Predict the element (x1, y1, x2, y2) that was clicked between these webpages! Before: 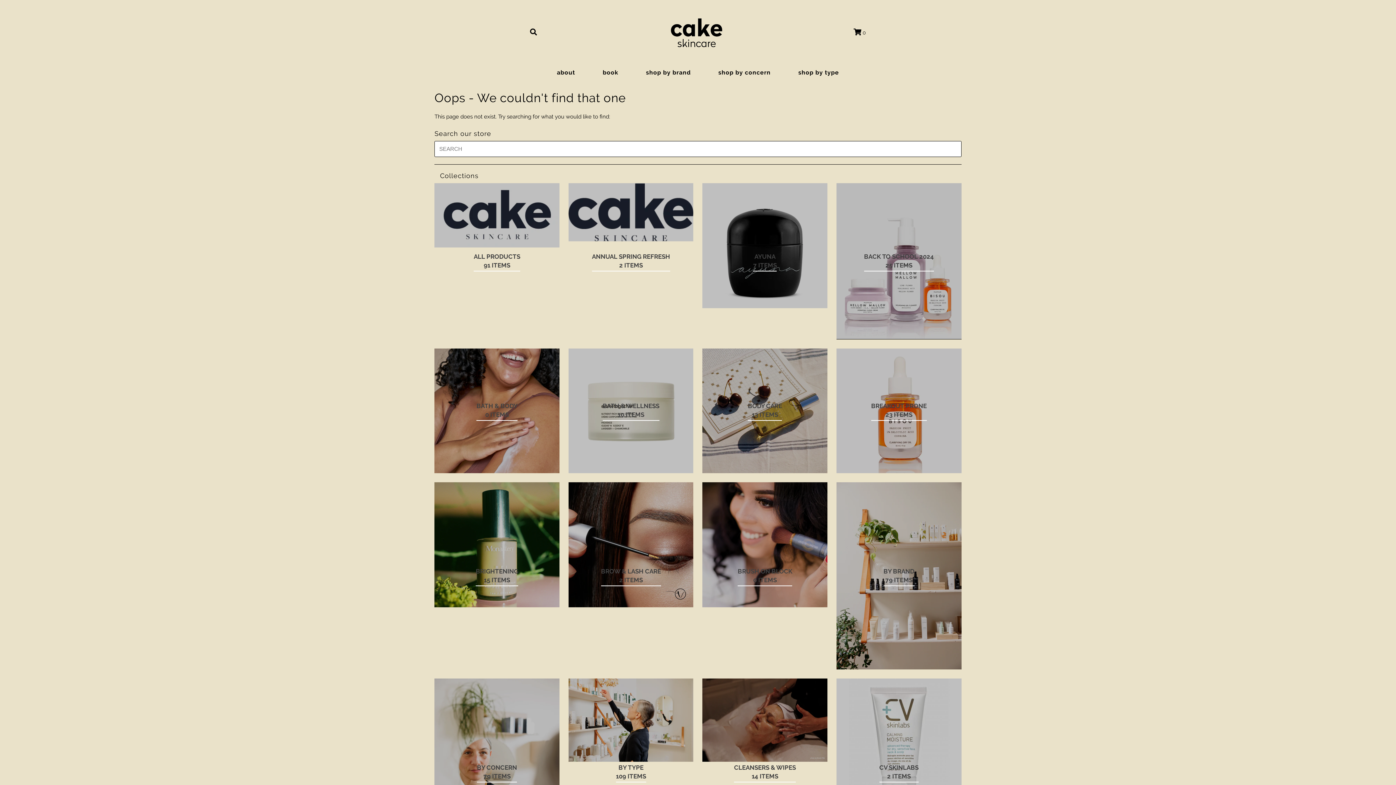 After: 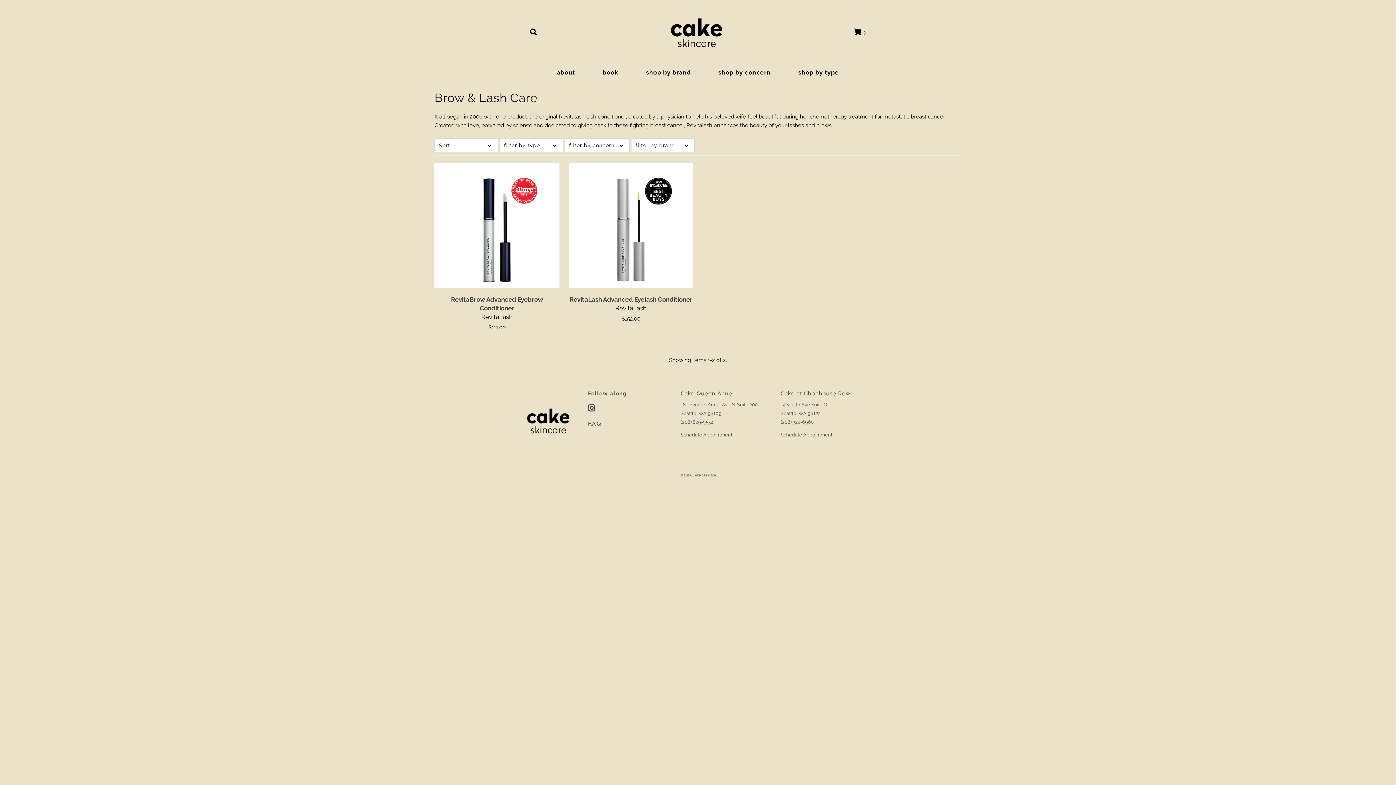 Action: bbox: (568, 482, 693, 607)